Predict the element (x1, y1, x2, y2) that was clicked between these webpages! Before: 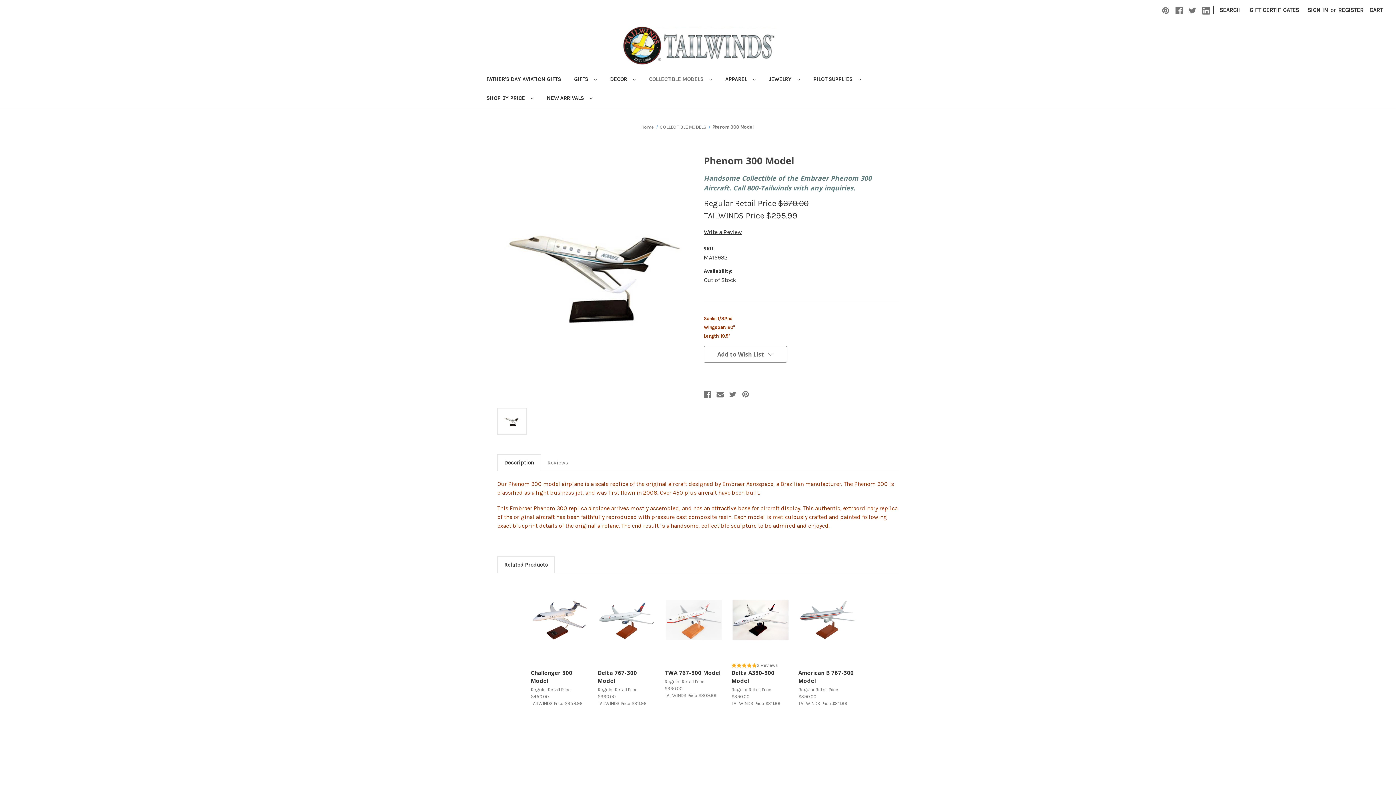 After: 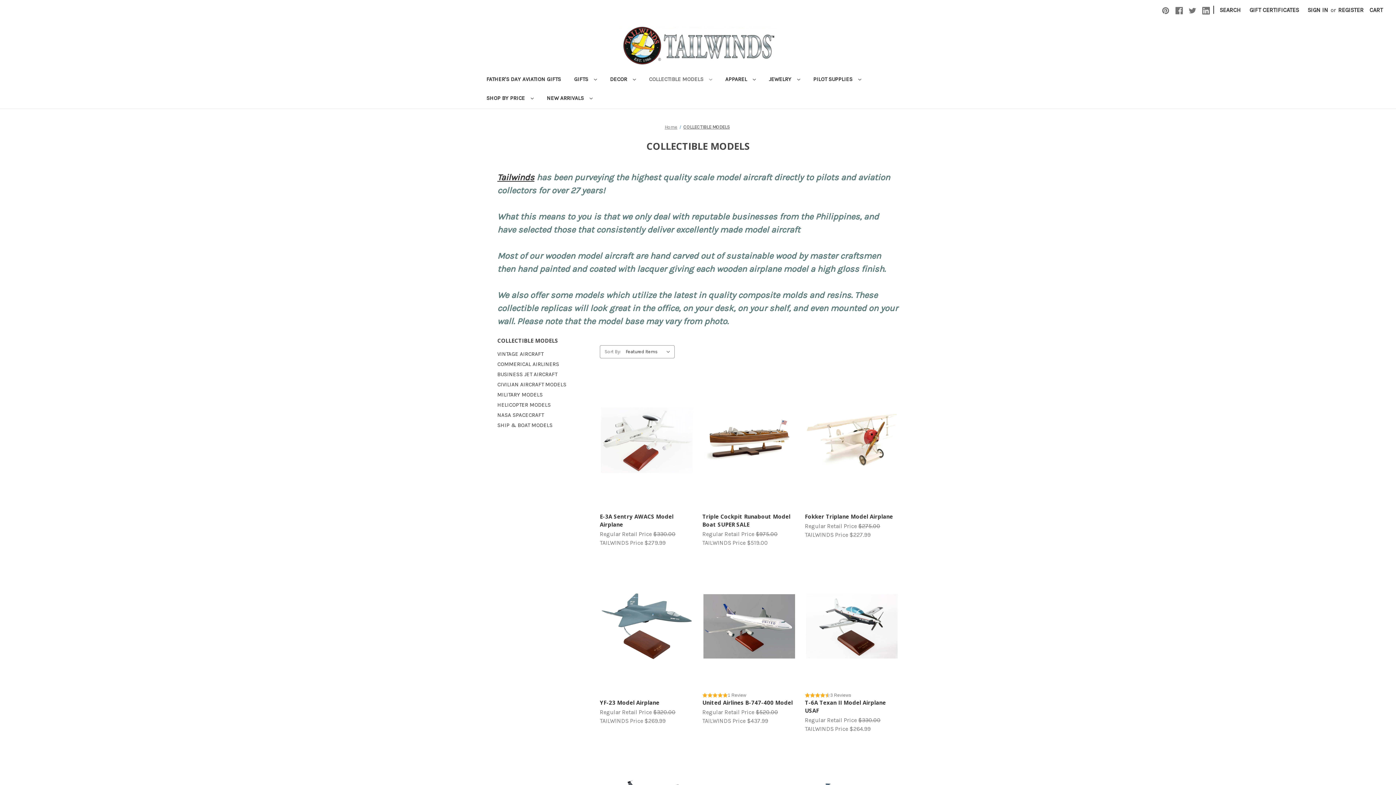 Action: label: COLLECTIBLE MODELS bbox: (660, 124, 706, 129)